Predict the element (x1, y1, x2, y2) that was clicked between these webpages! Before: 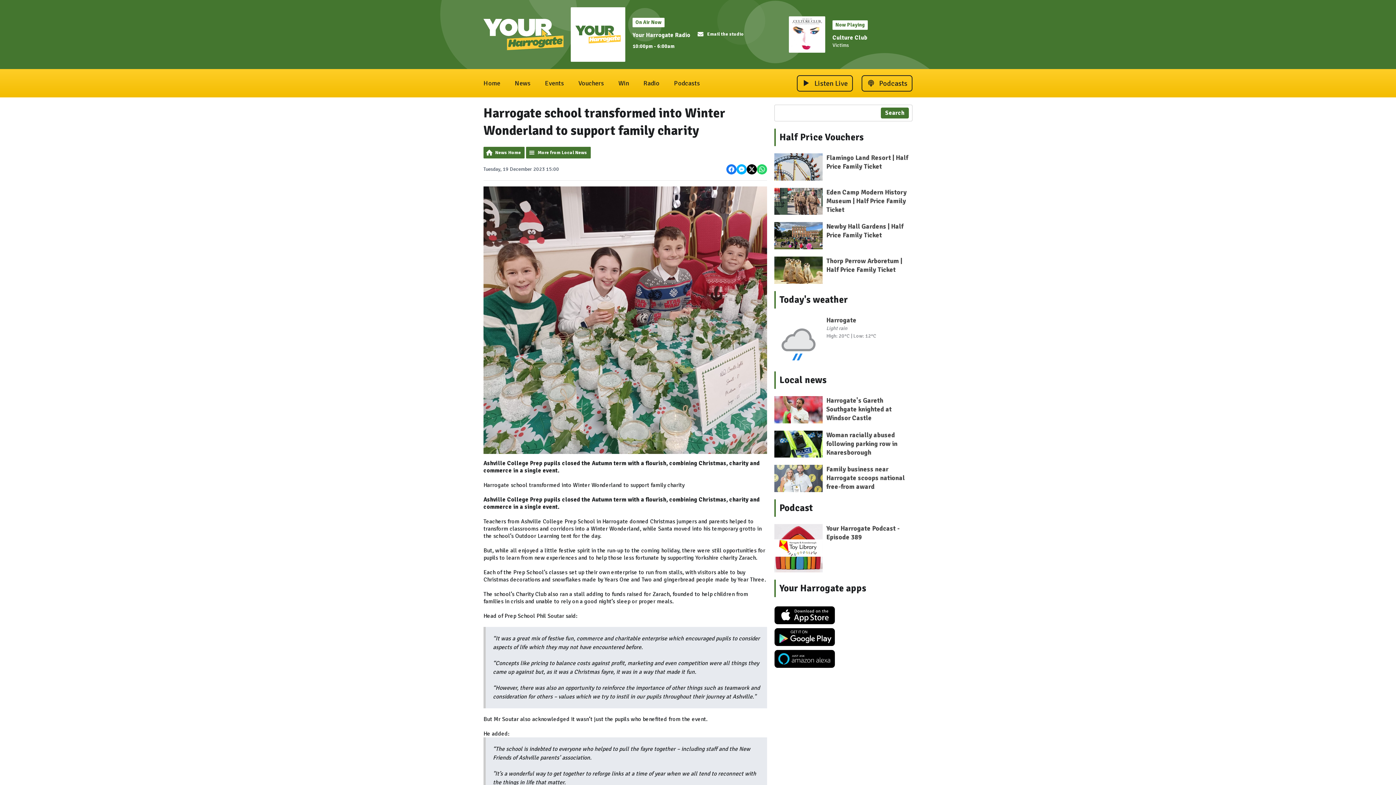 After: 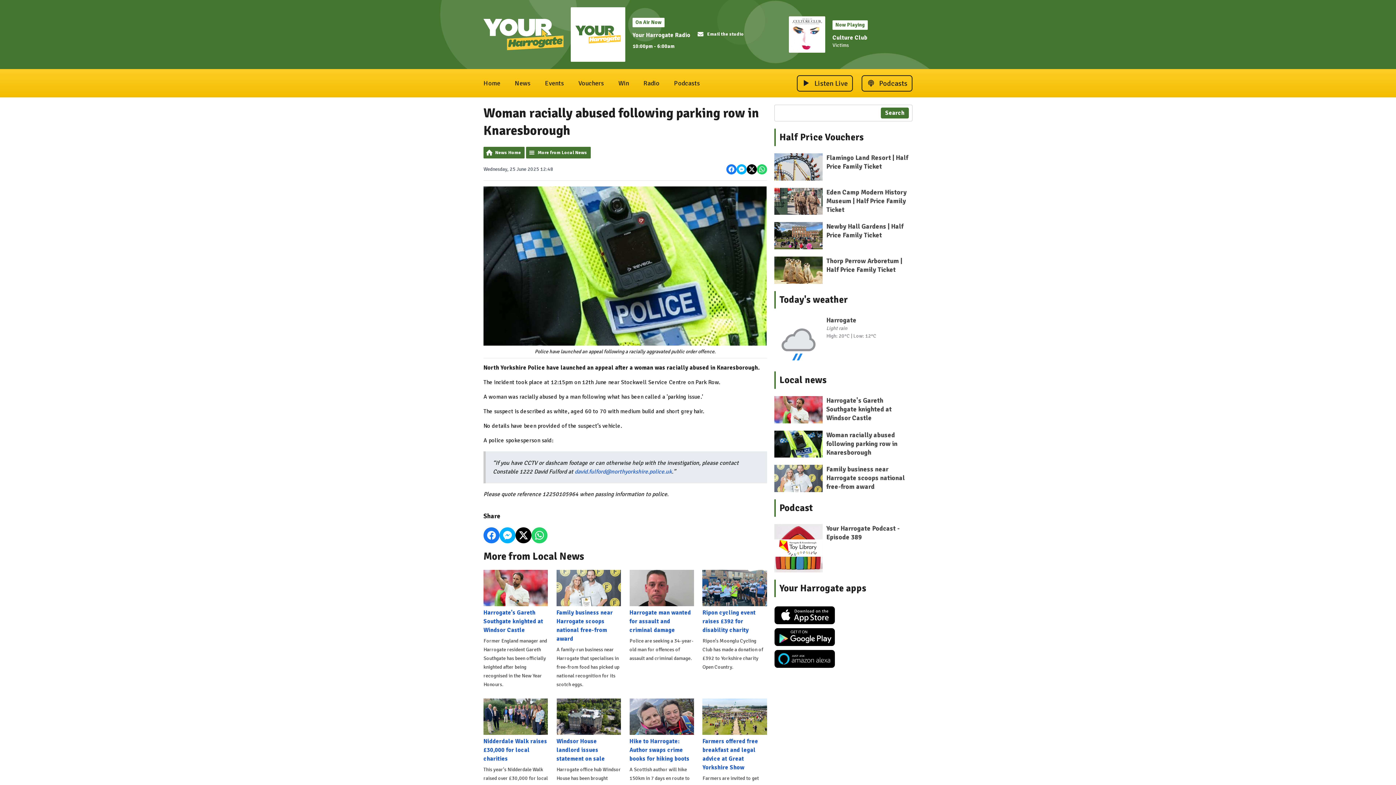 Action: bbox: (826, 430, 912, 456) label: Woman racially abused following parking row in Knaresborough